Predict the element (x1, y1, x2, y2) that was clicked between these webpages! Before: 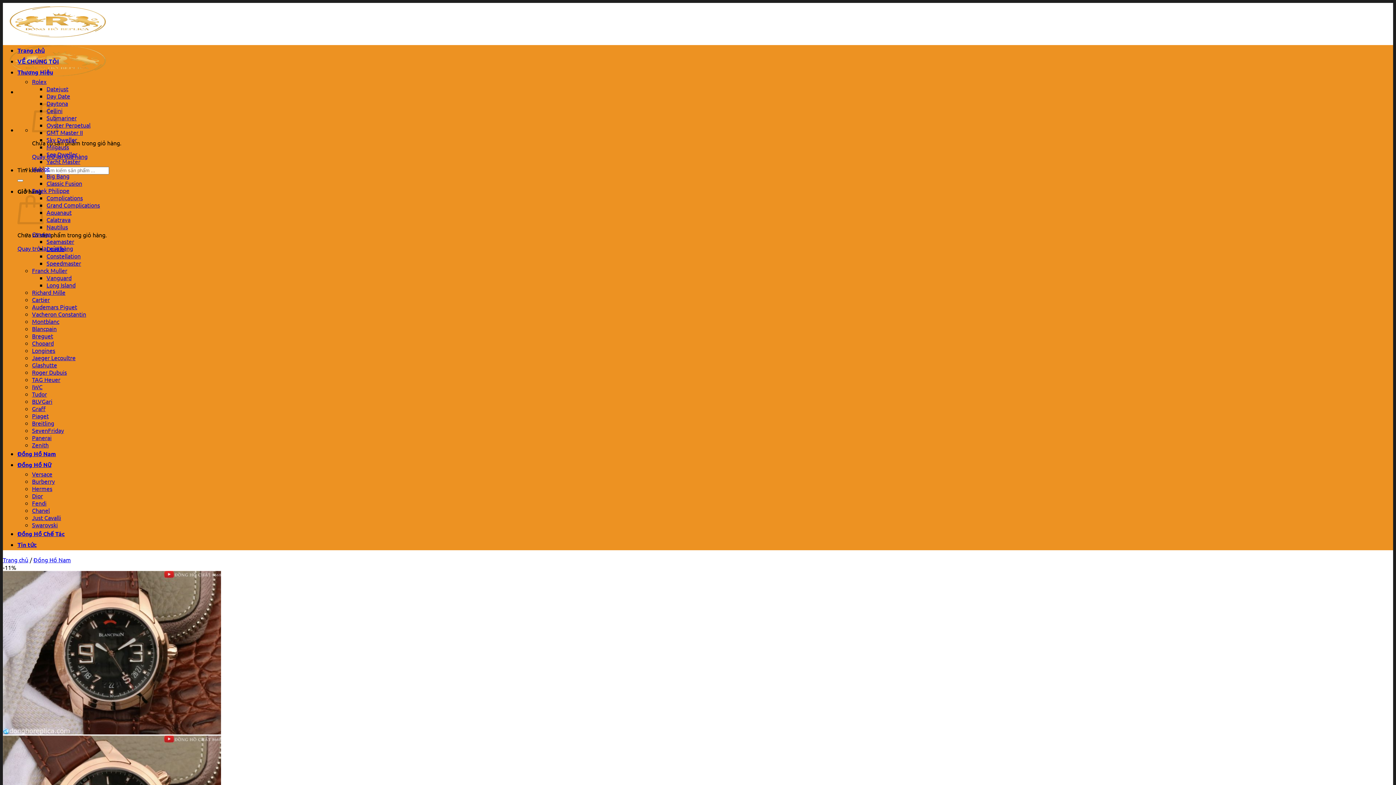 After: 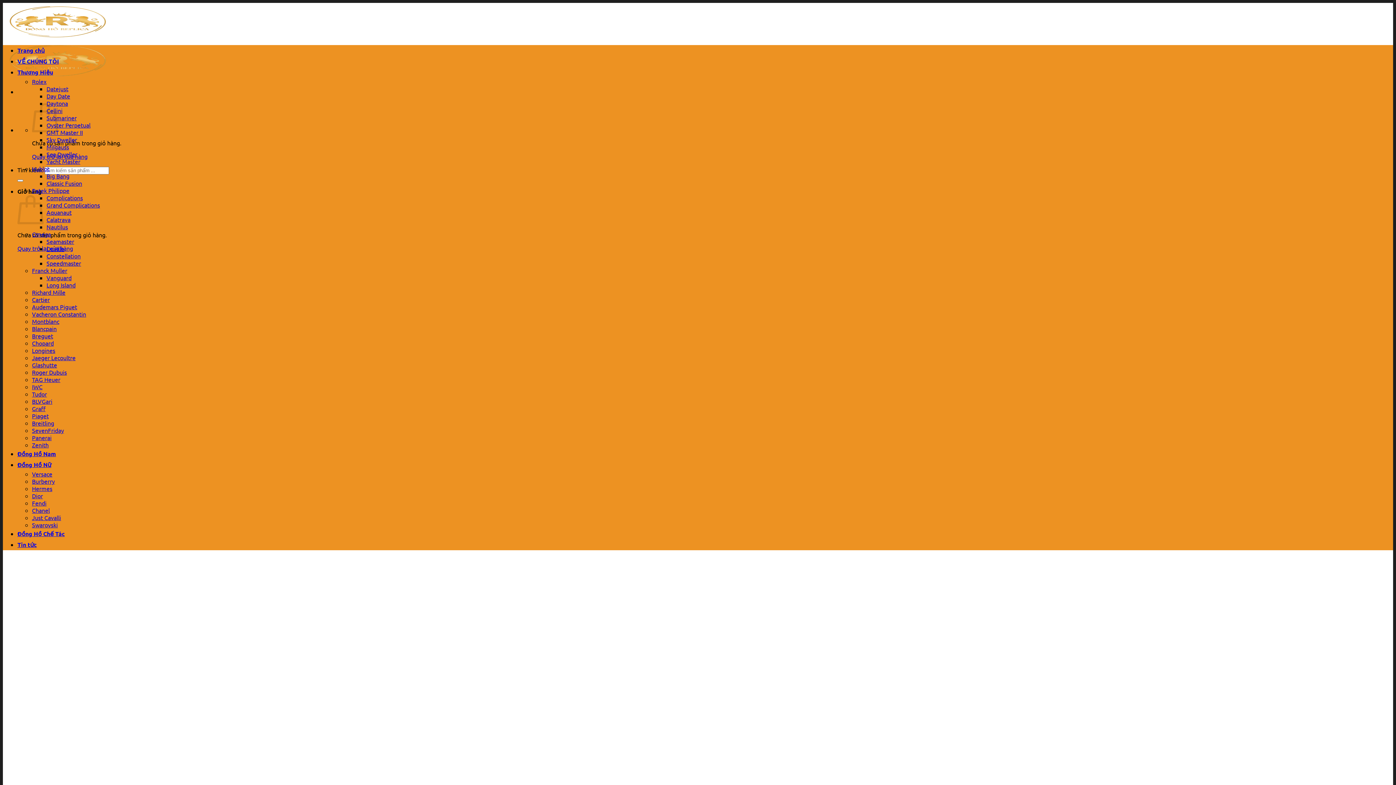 Action: label: Tudor bbox: (32, 390, 46, 397)